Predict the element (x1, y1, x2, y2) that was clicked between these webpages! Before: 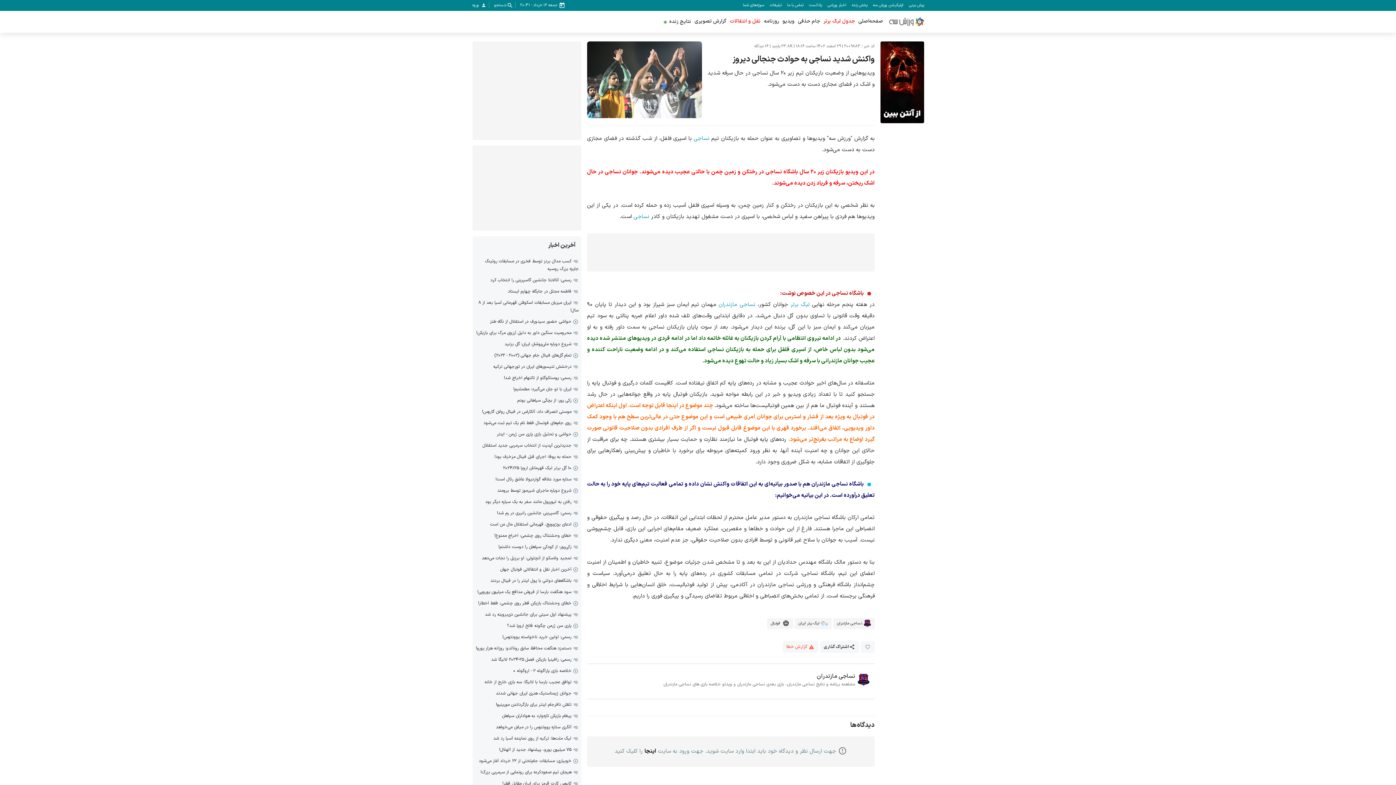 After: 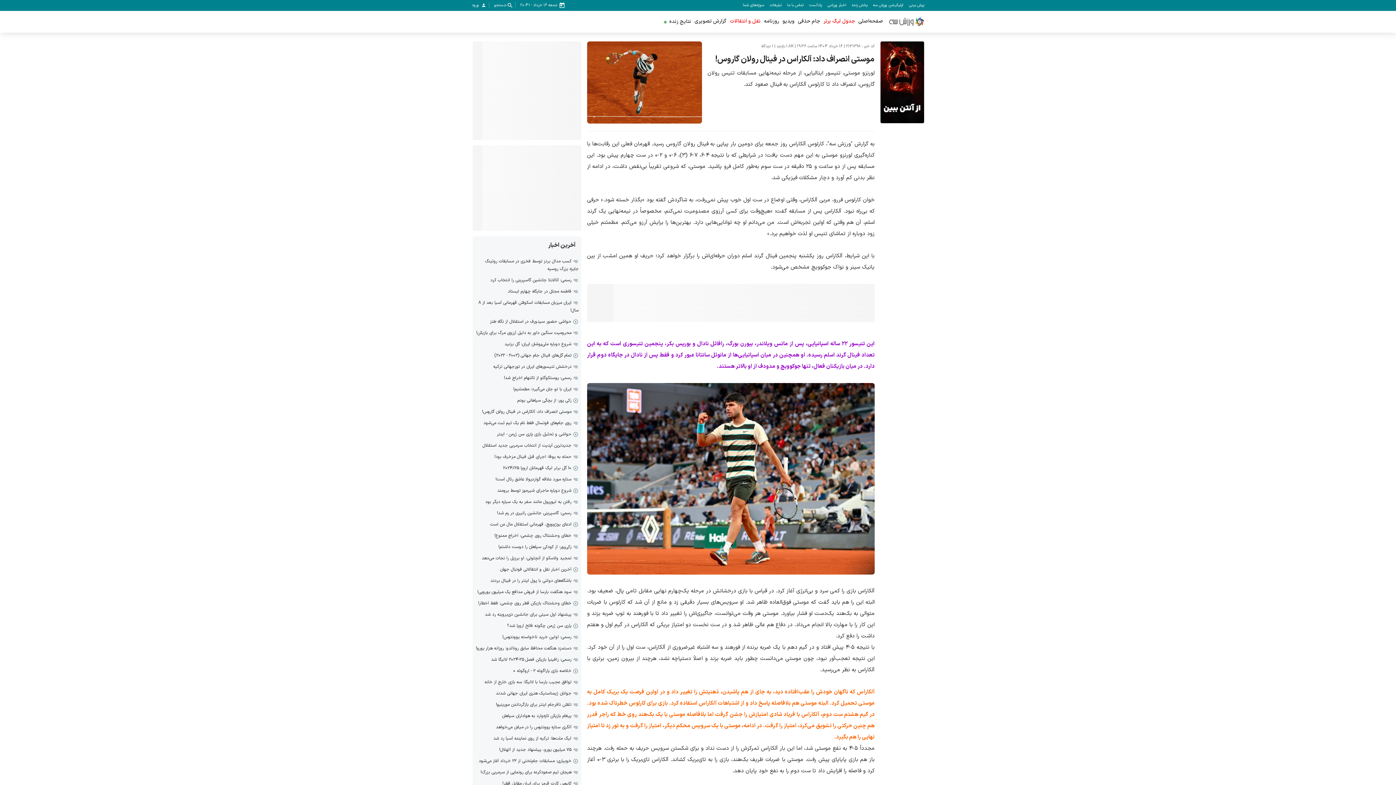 Action: label: موستی انصراف داد: آلکاراس در فینال رولان گاروس! bbox: (482, 408, 571, 415)